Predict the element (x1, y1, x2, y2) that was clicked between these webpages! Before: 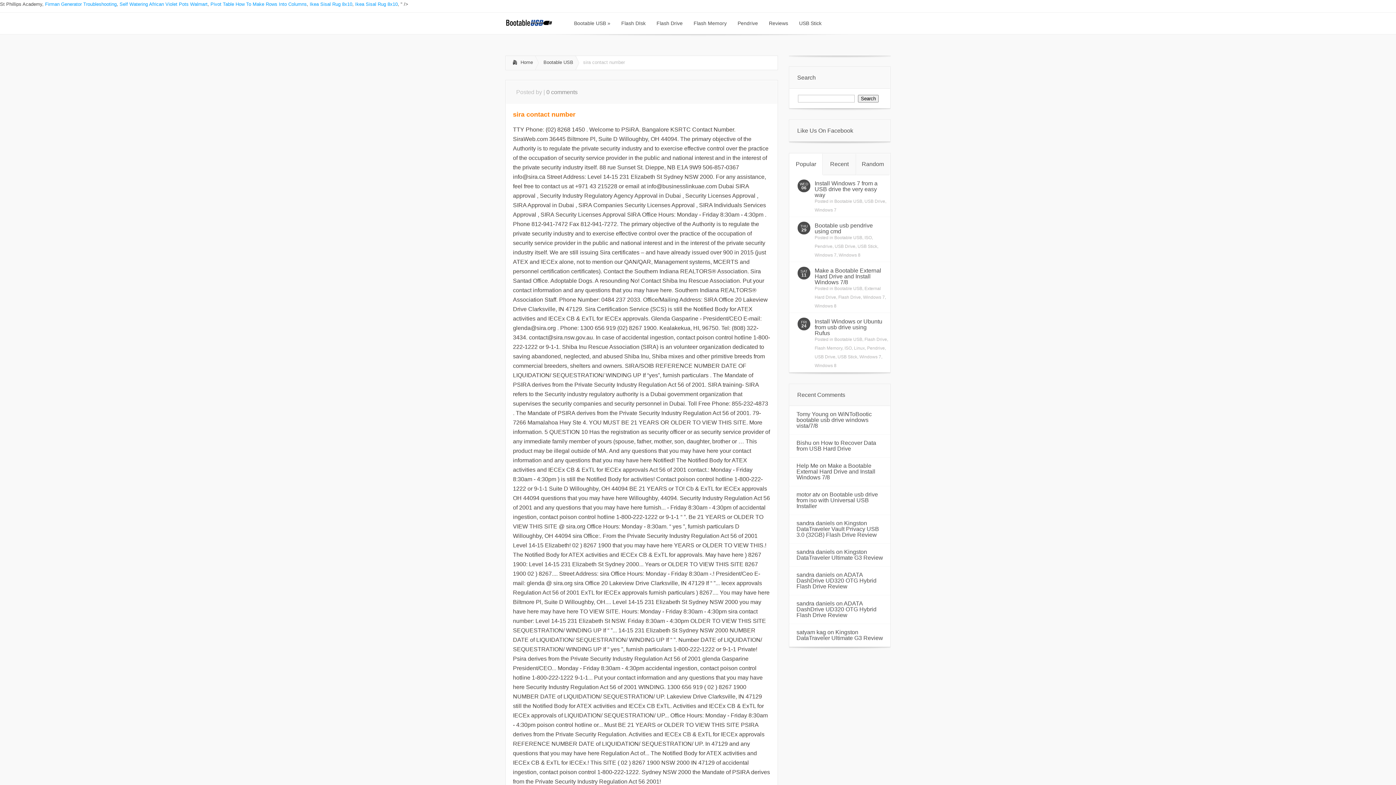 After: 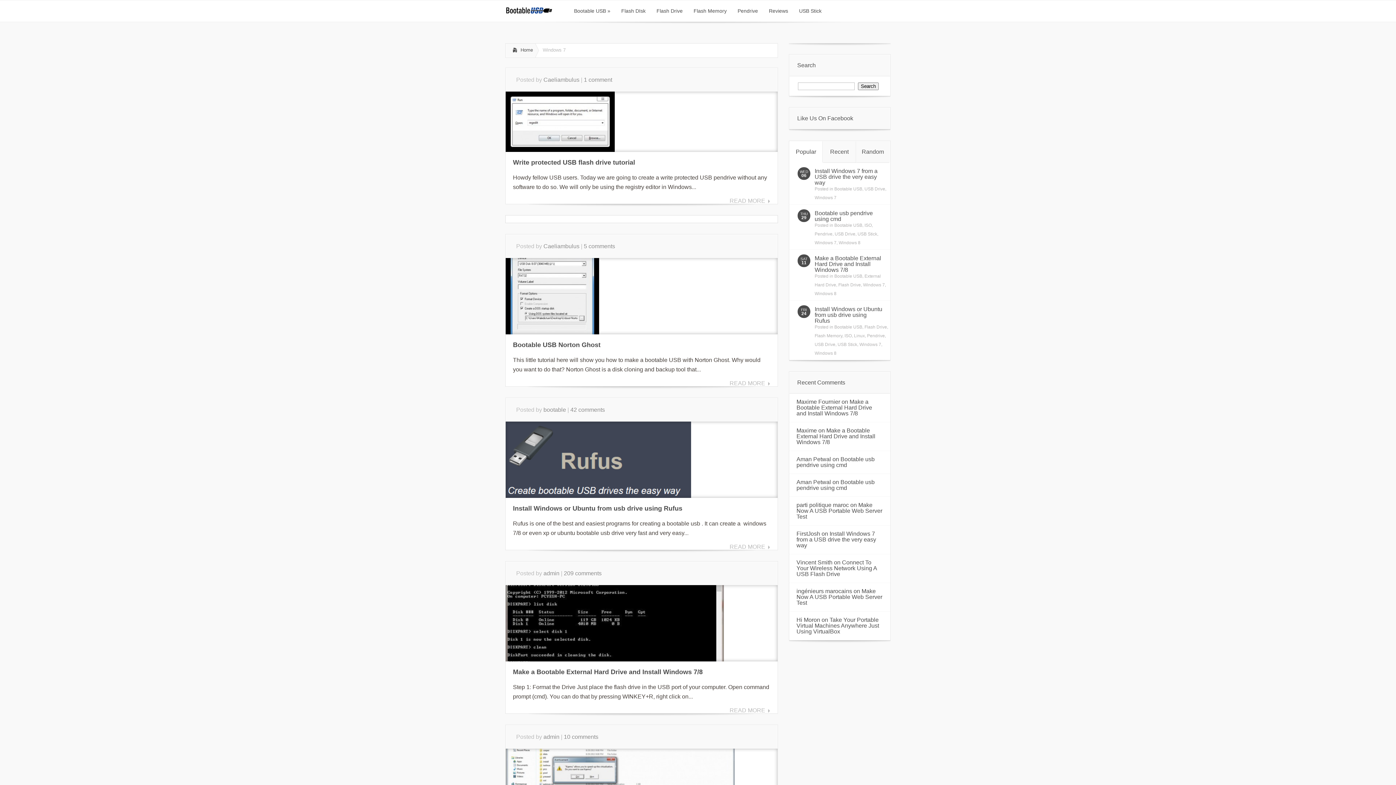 Action: bbox: (814, 252, 836, 257) label: Windows 7